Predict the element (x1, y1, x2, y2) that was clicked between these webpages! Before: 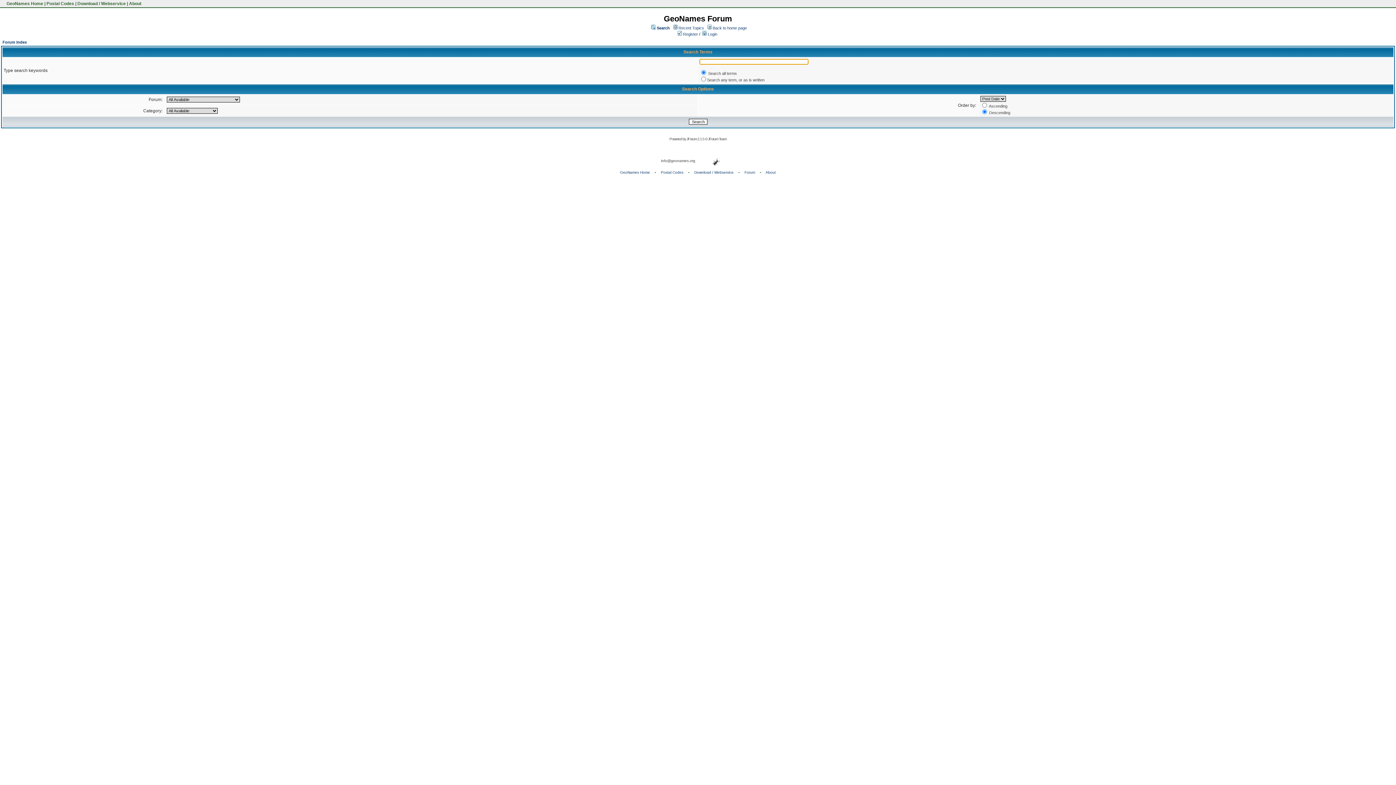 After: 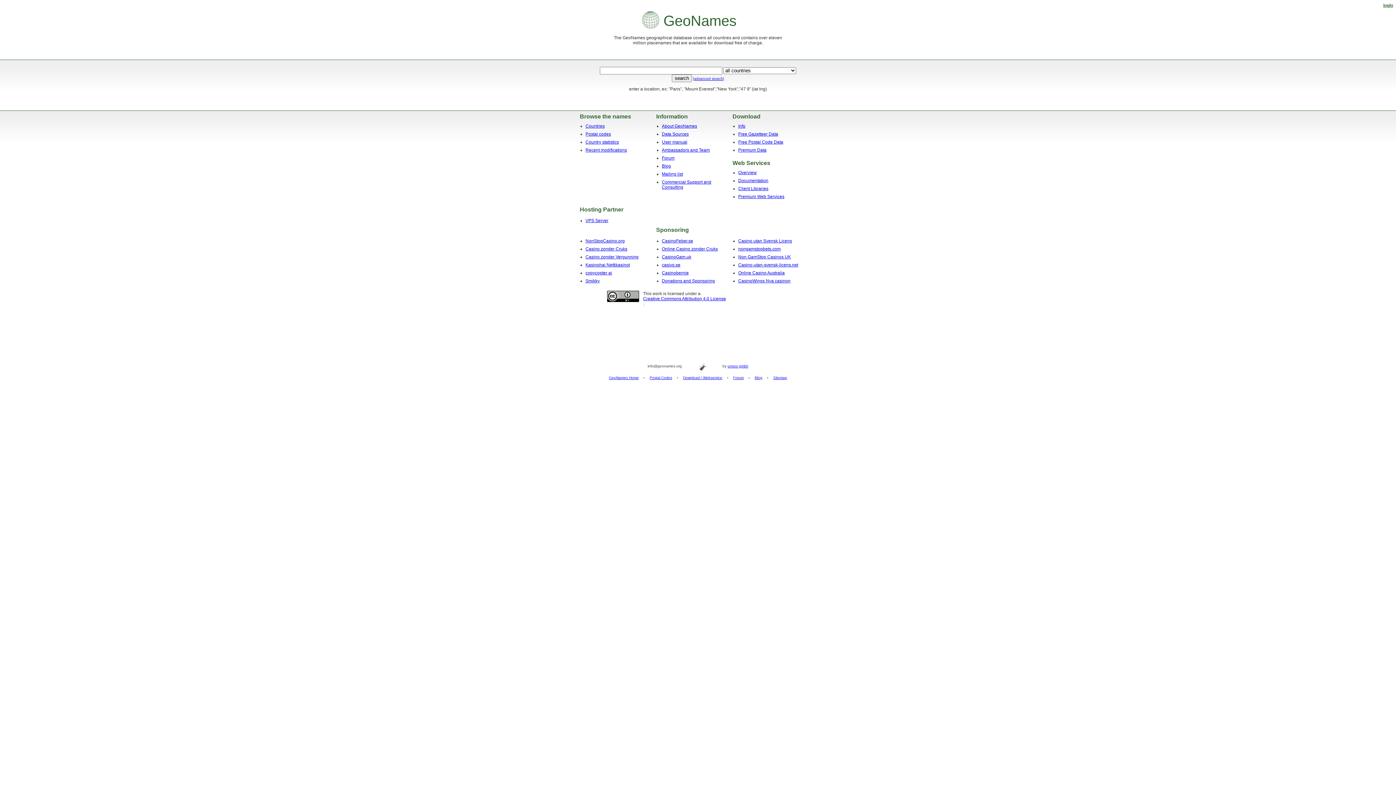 Action: bbox: (5, 1, 43, 6) label:  GeoNames Home